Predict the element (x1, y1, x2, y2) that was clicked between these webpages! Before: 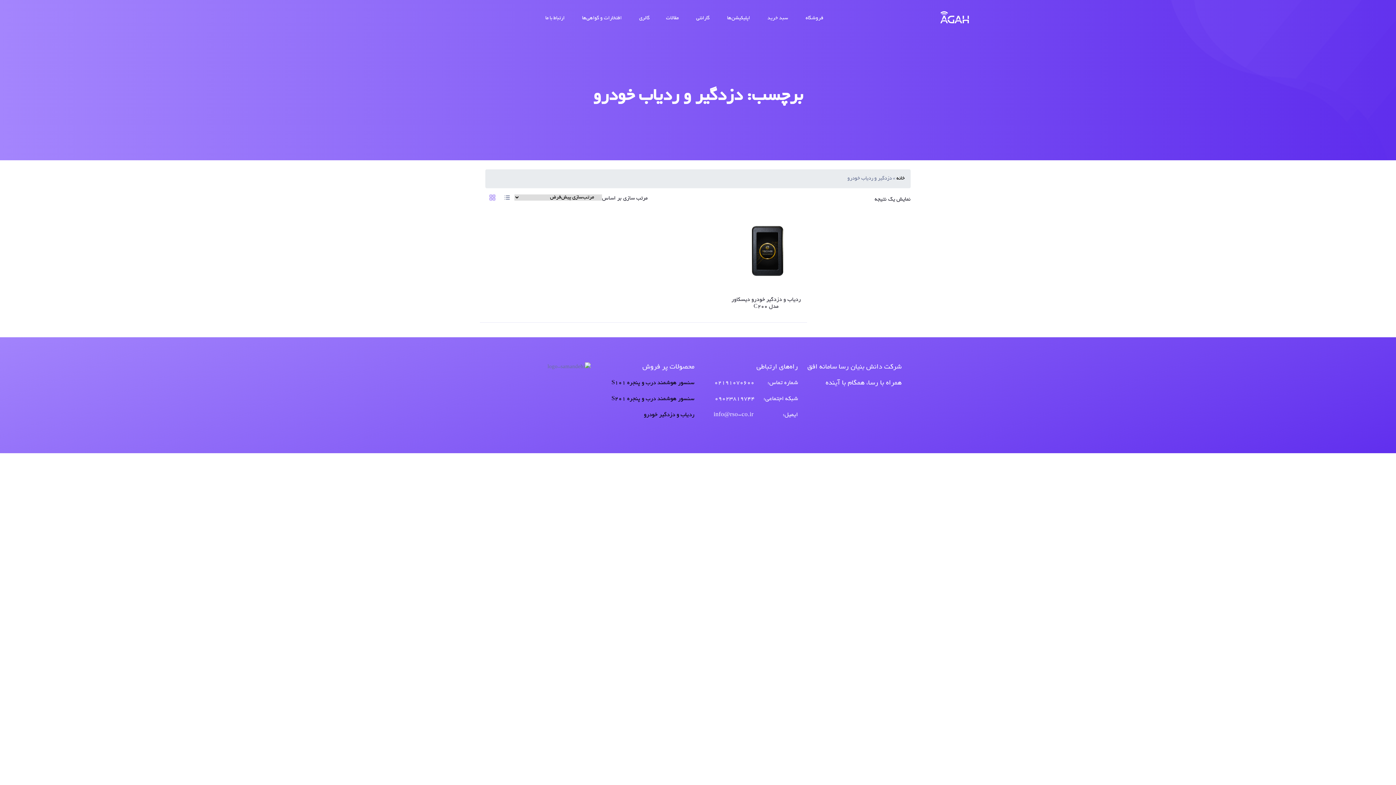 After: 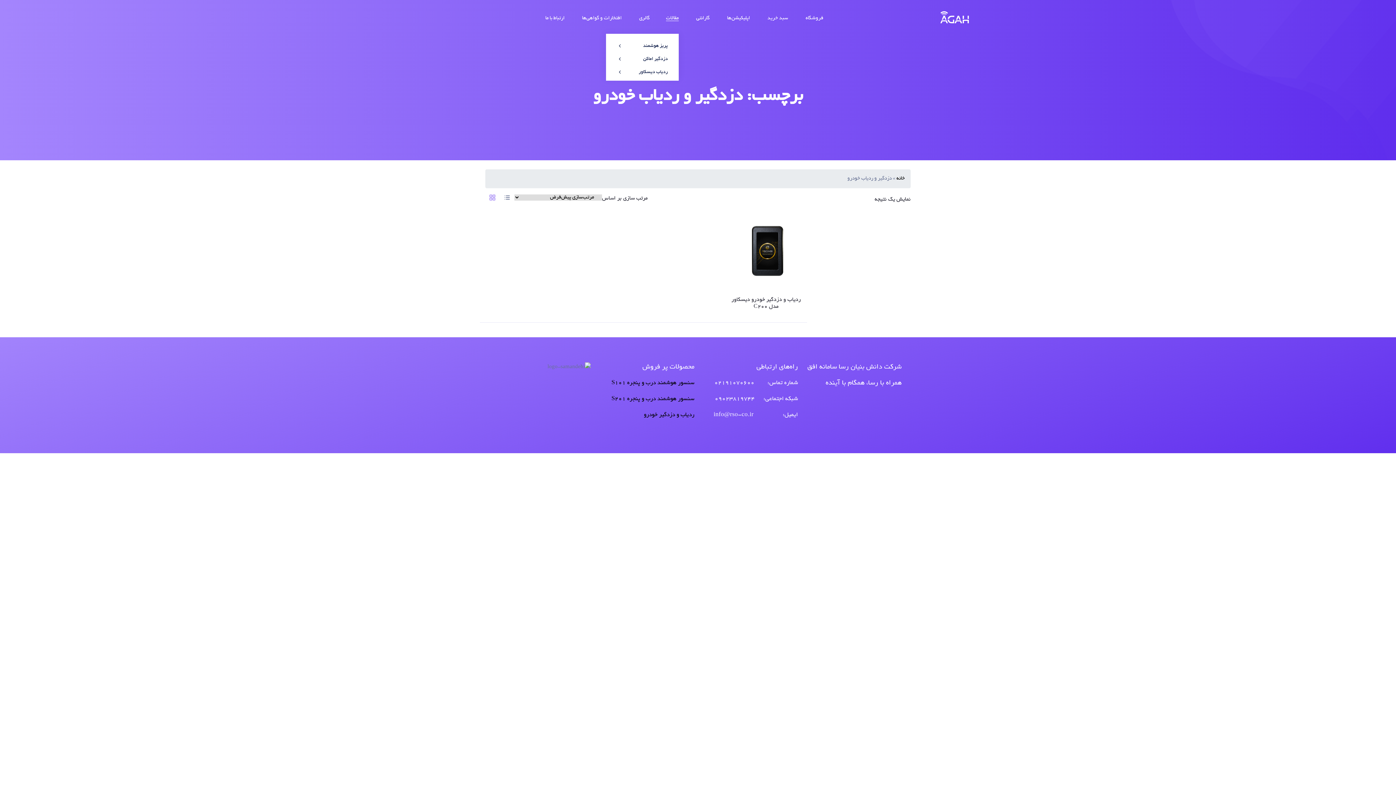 Action: bbox: (666, 15, 678, 21) label: مقالات